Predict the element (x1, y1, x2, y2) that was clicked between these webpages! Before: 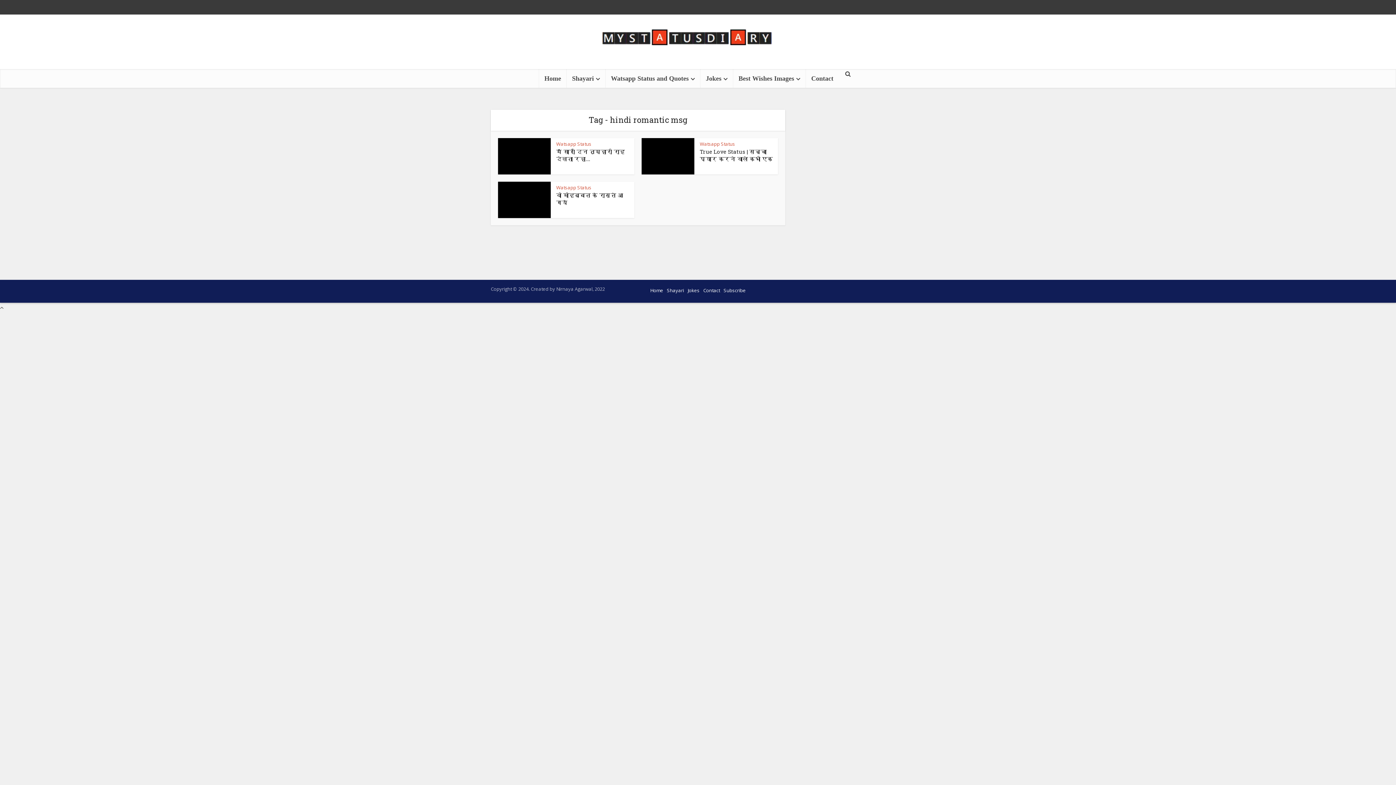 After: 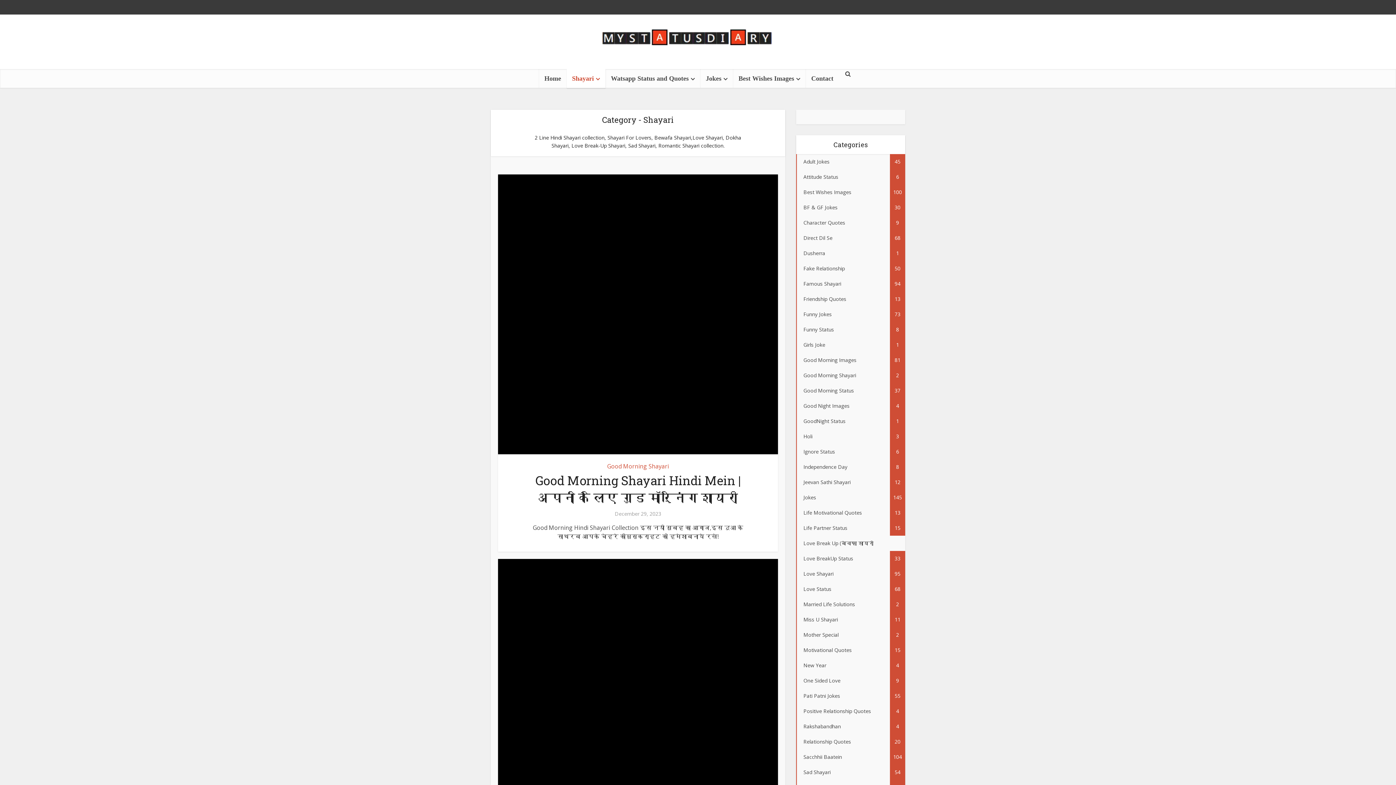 Action: label: Shayari bbox: (667, 287, 684, 293)